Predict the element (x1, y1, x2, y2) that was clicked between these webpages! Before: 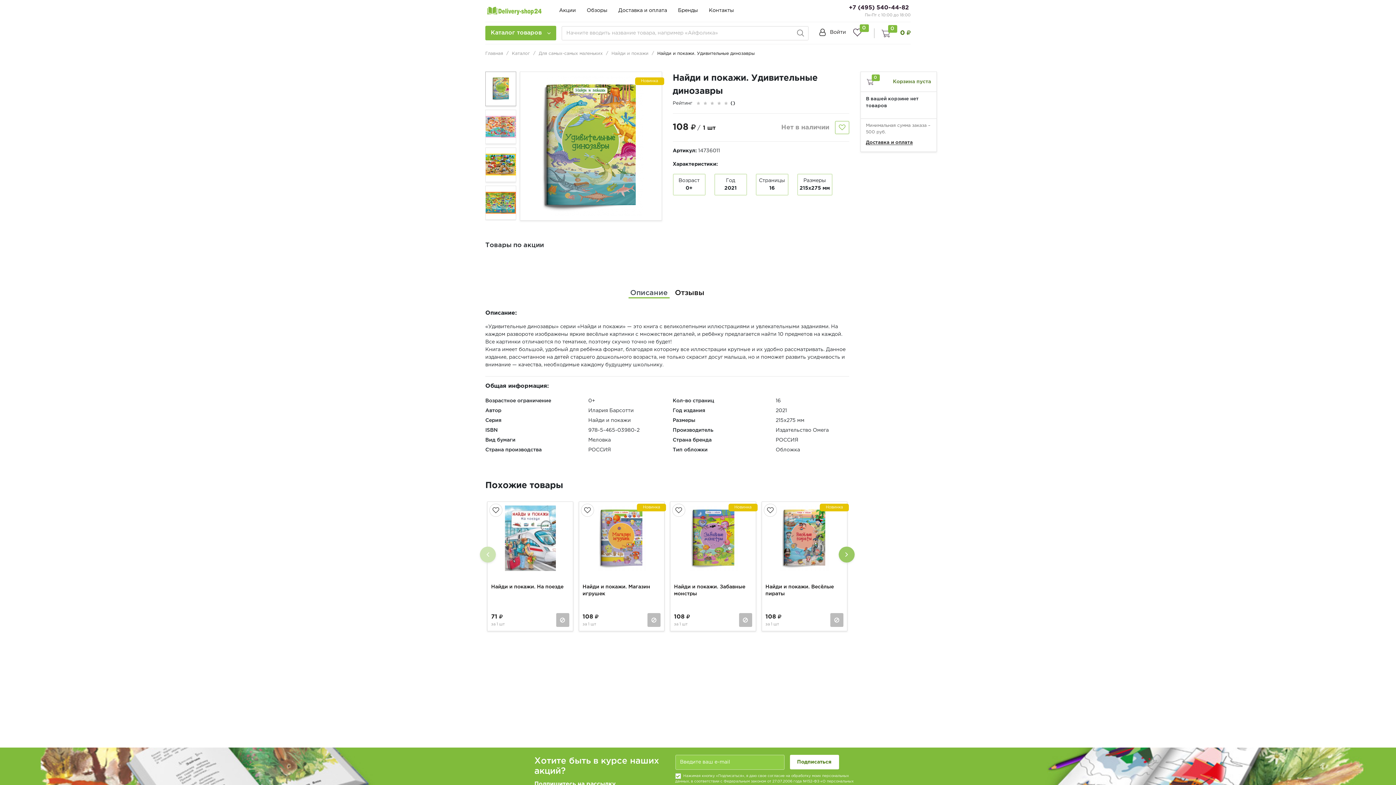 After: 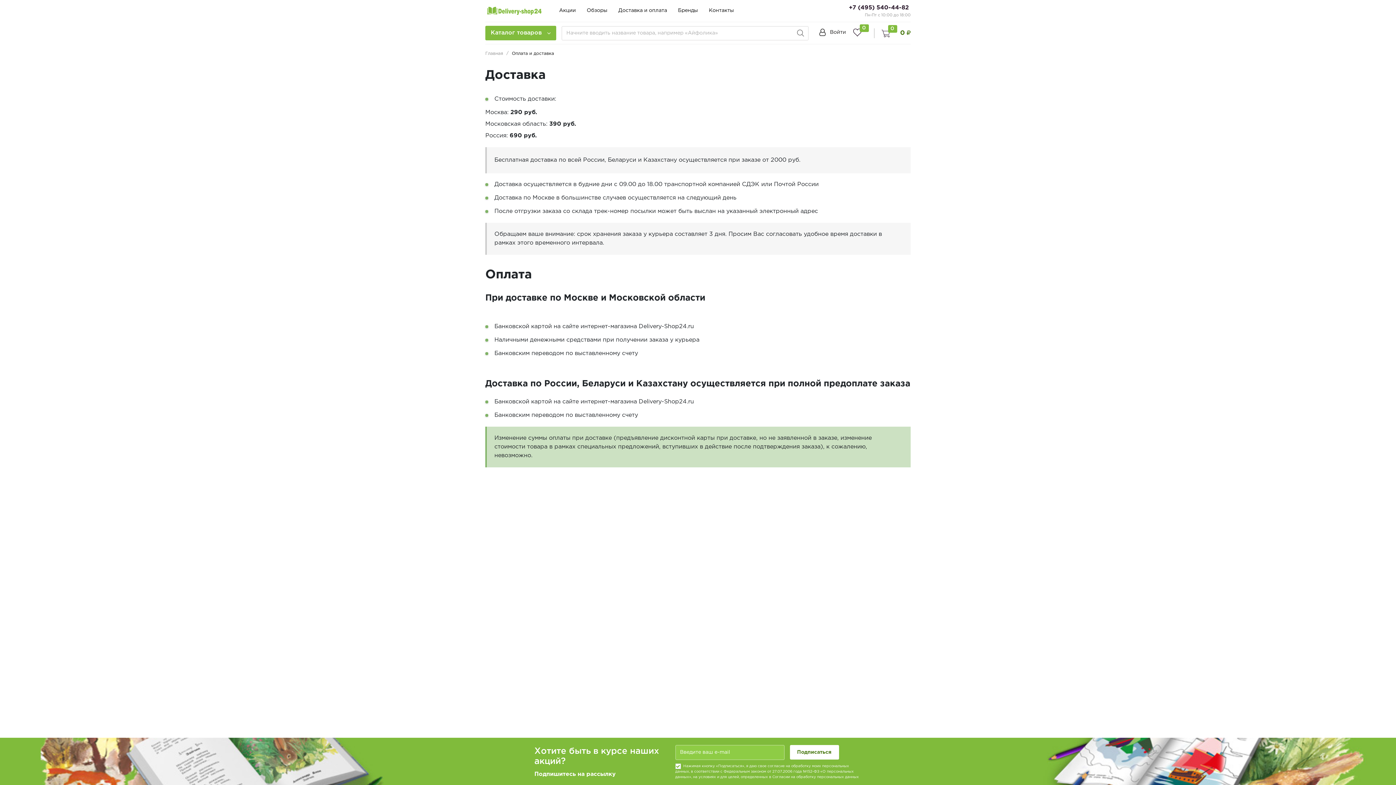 Action: label: Доставка и оплата bbox: (618, 8, 667, 12)